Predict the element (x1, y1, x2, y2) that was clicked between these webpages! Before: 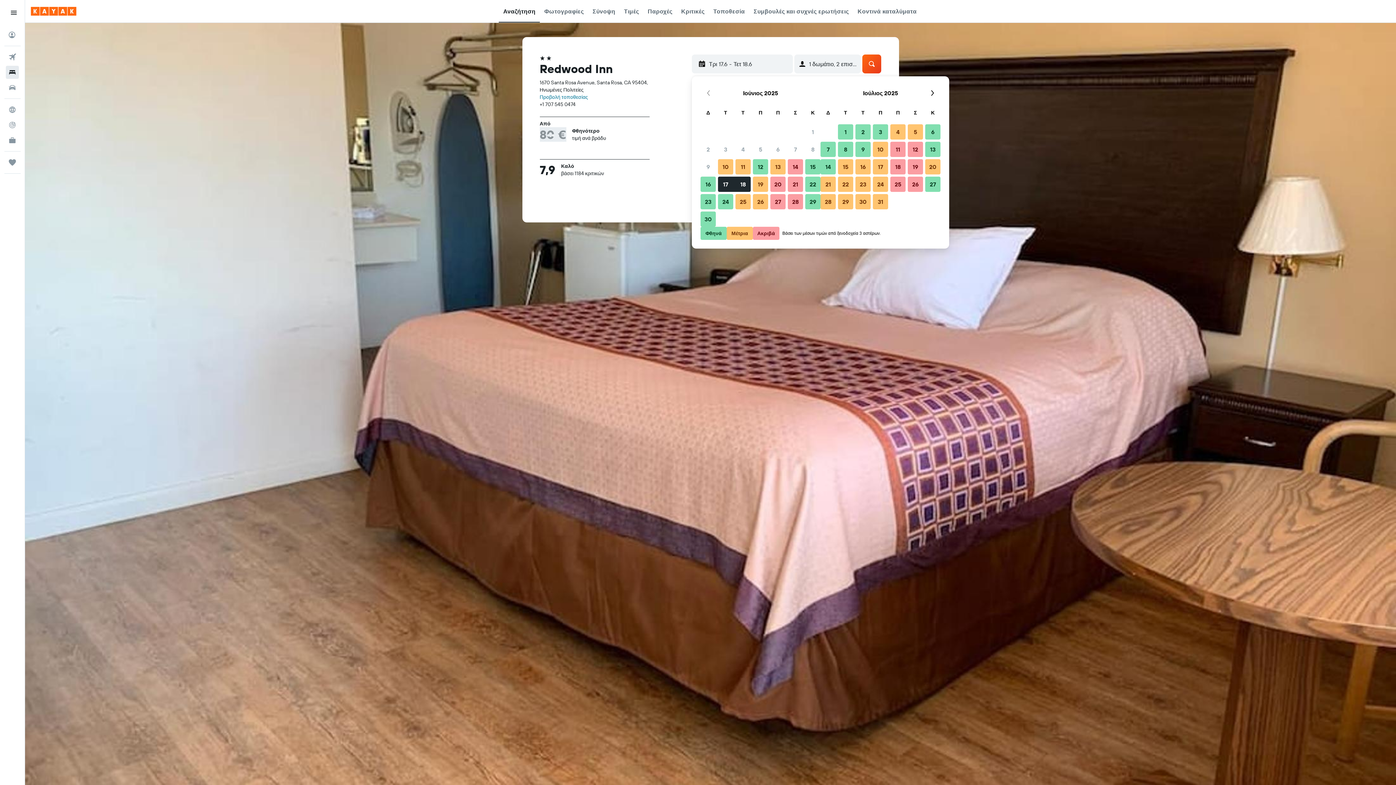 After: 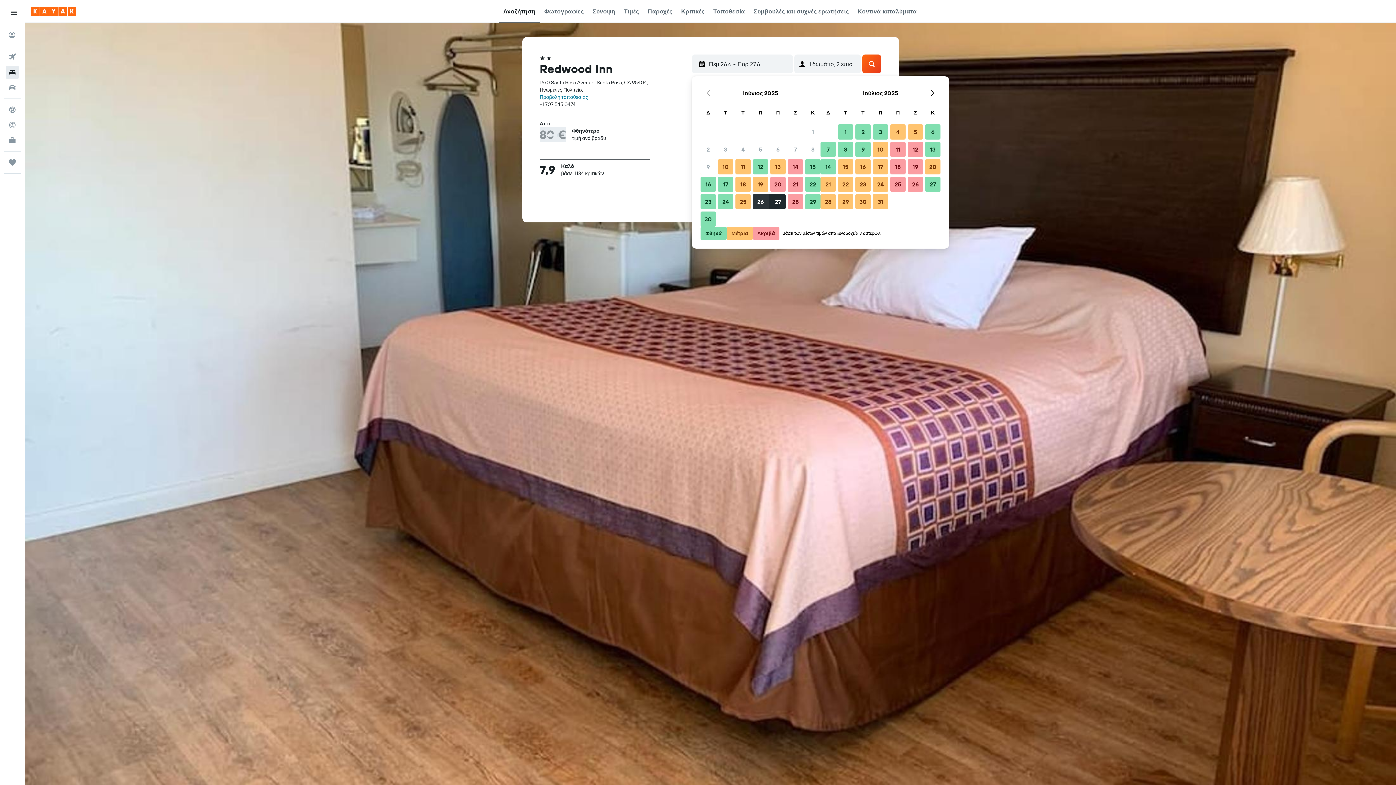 Action: bbox: (752, 193, 769, 210) label: 26 Ιουνίου 2025